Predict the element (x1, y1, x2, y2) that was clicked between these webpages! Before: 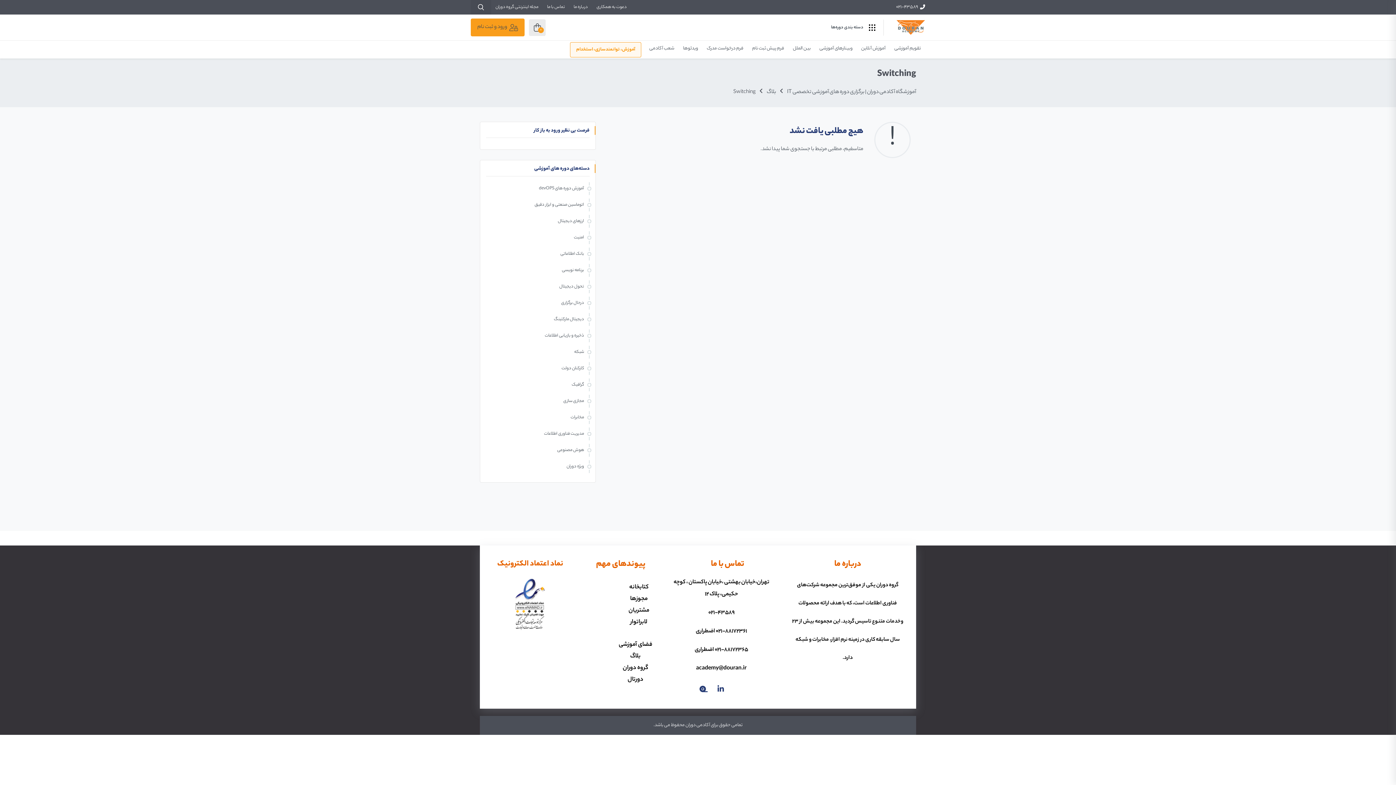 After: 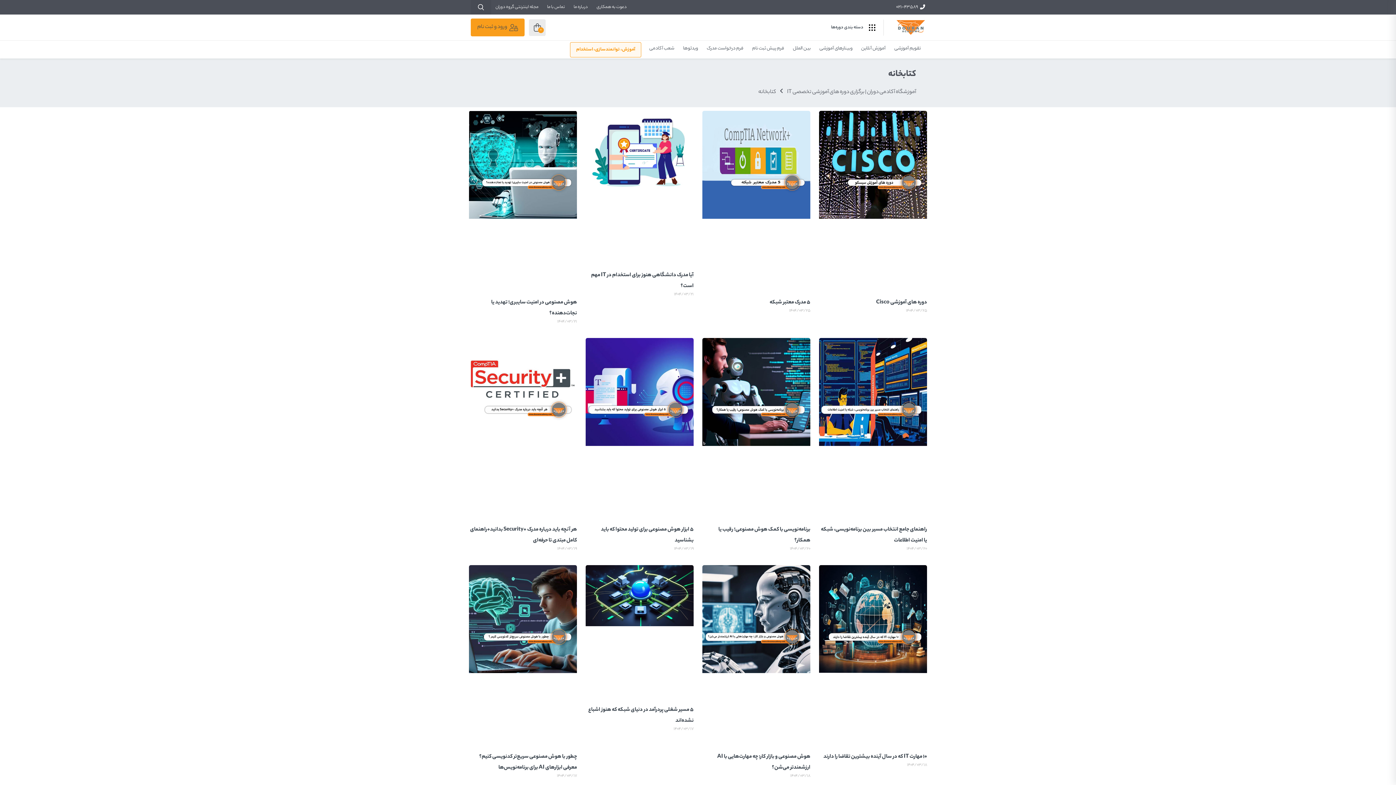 Action: label: کتابخانه bbox: (628, 582, 649, 593)